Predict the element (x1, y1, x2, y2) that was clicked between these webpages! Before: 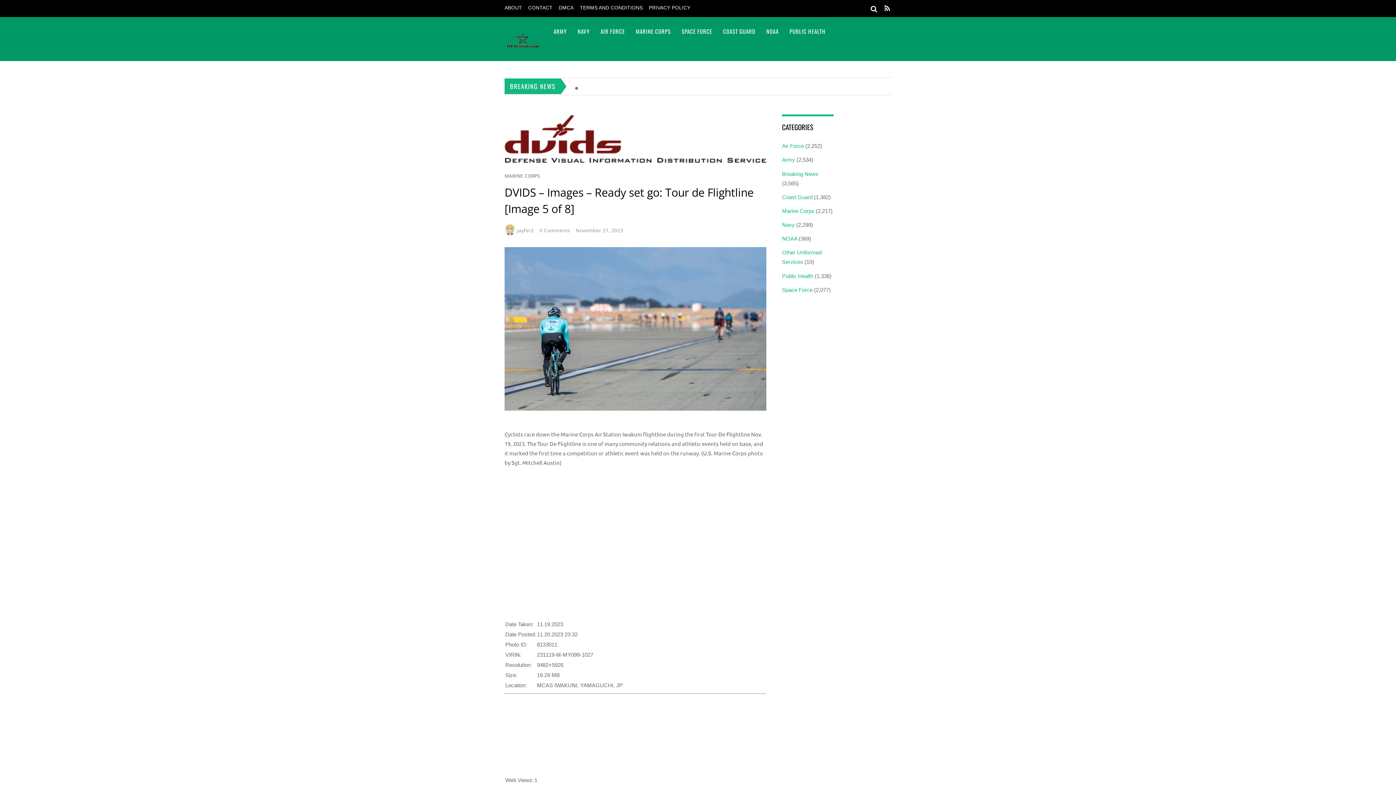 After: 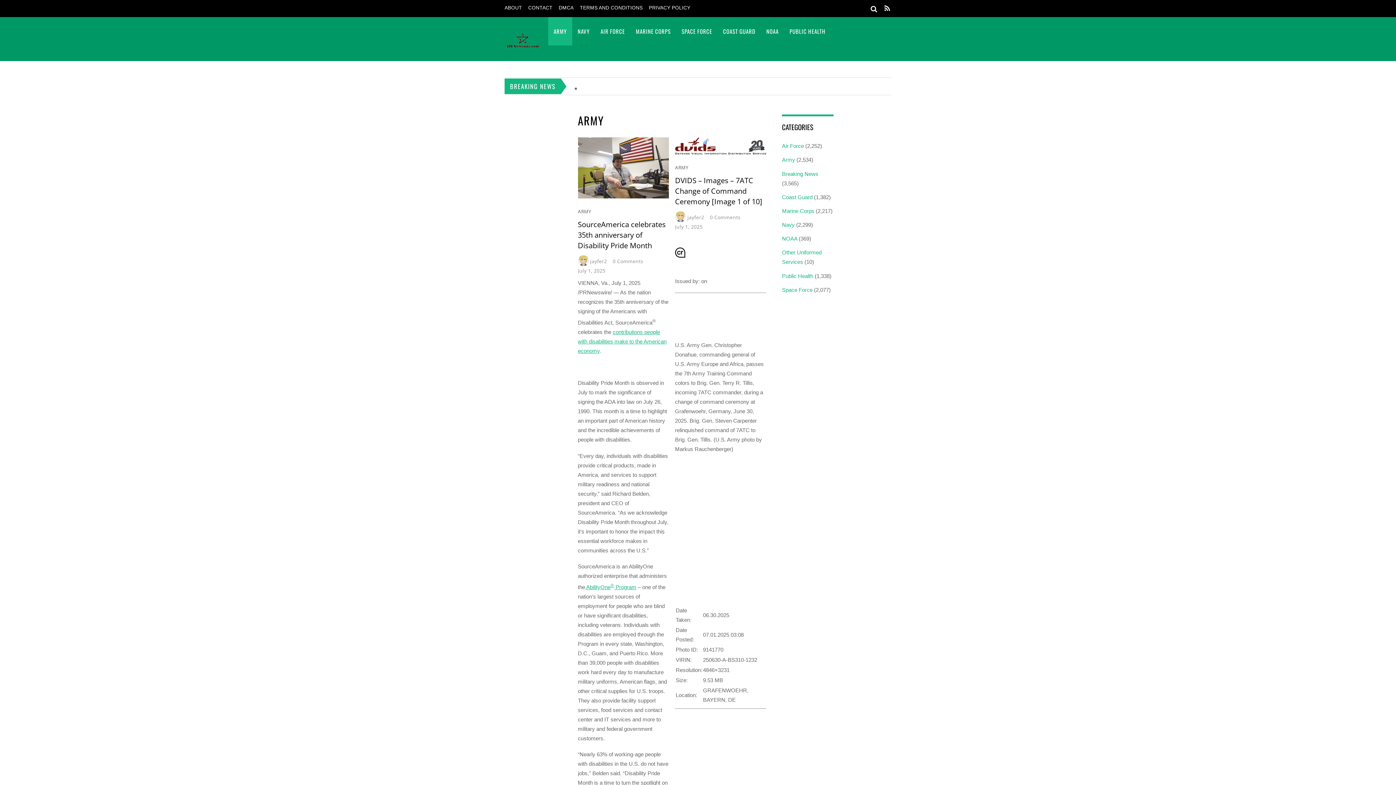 Action: bbox: (548, 17, 572, 45) label: ARMY